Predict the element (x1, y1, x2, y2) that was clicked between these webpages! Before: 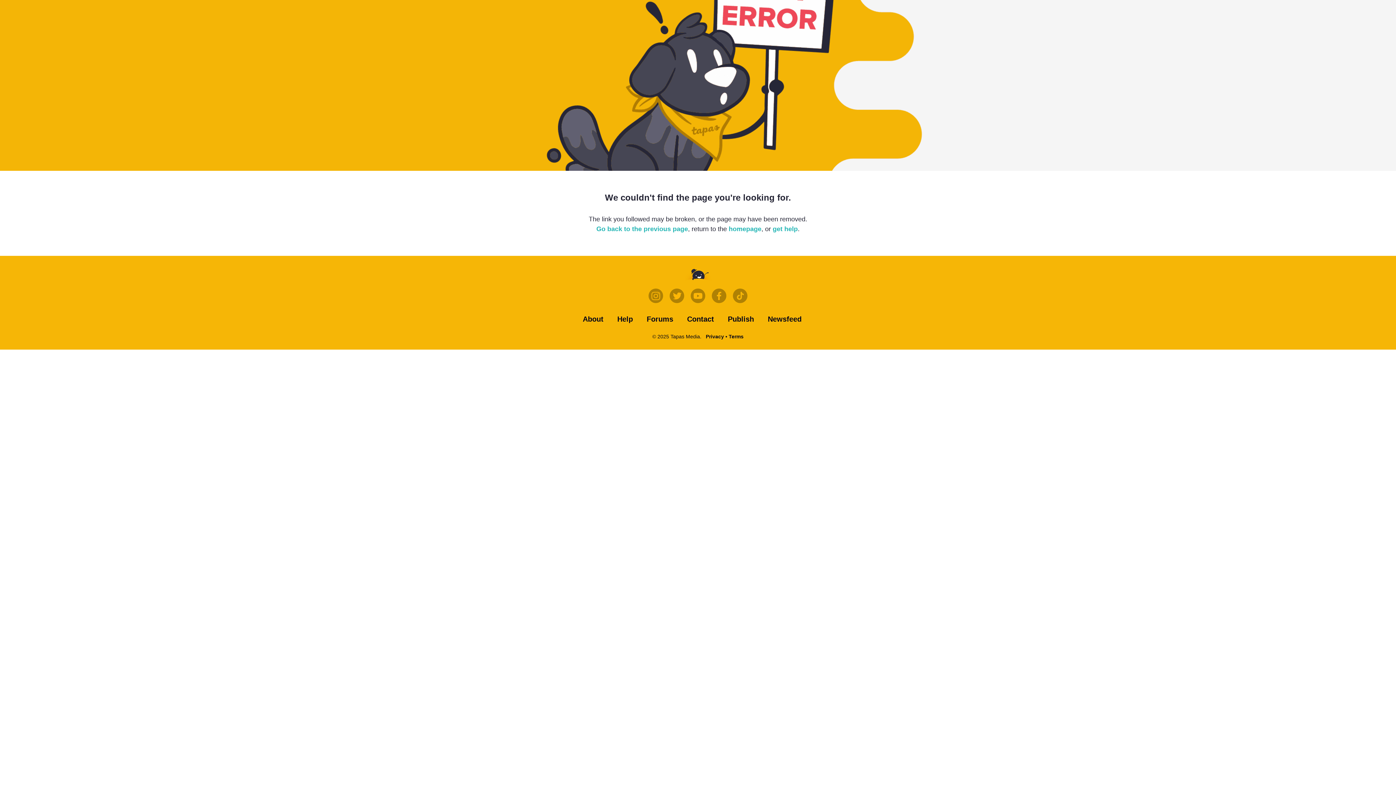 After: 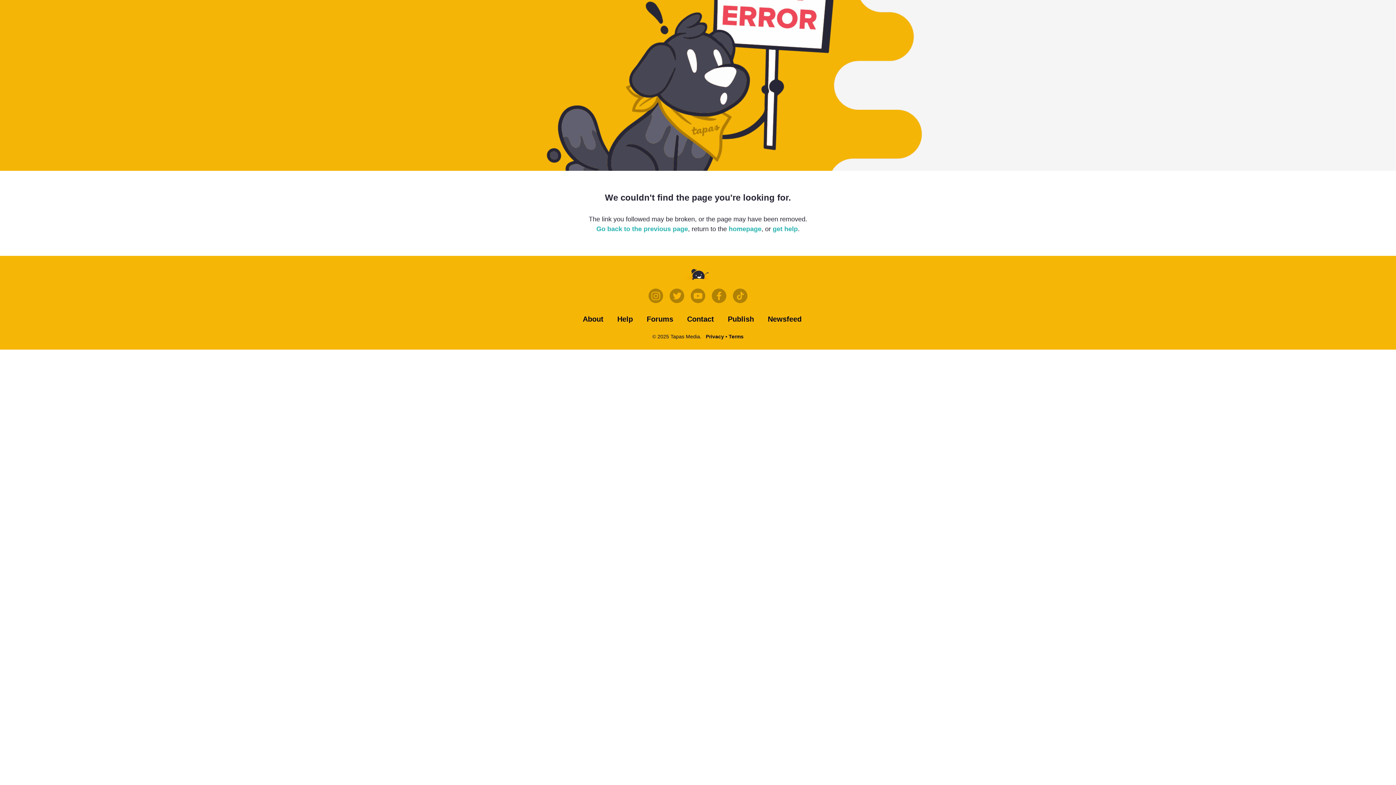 Action: bbox: (772, 225, 798, 232) label: get help